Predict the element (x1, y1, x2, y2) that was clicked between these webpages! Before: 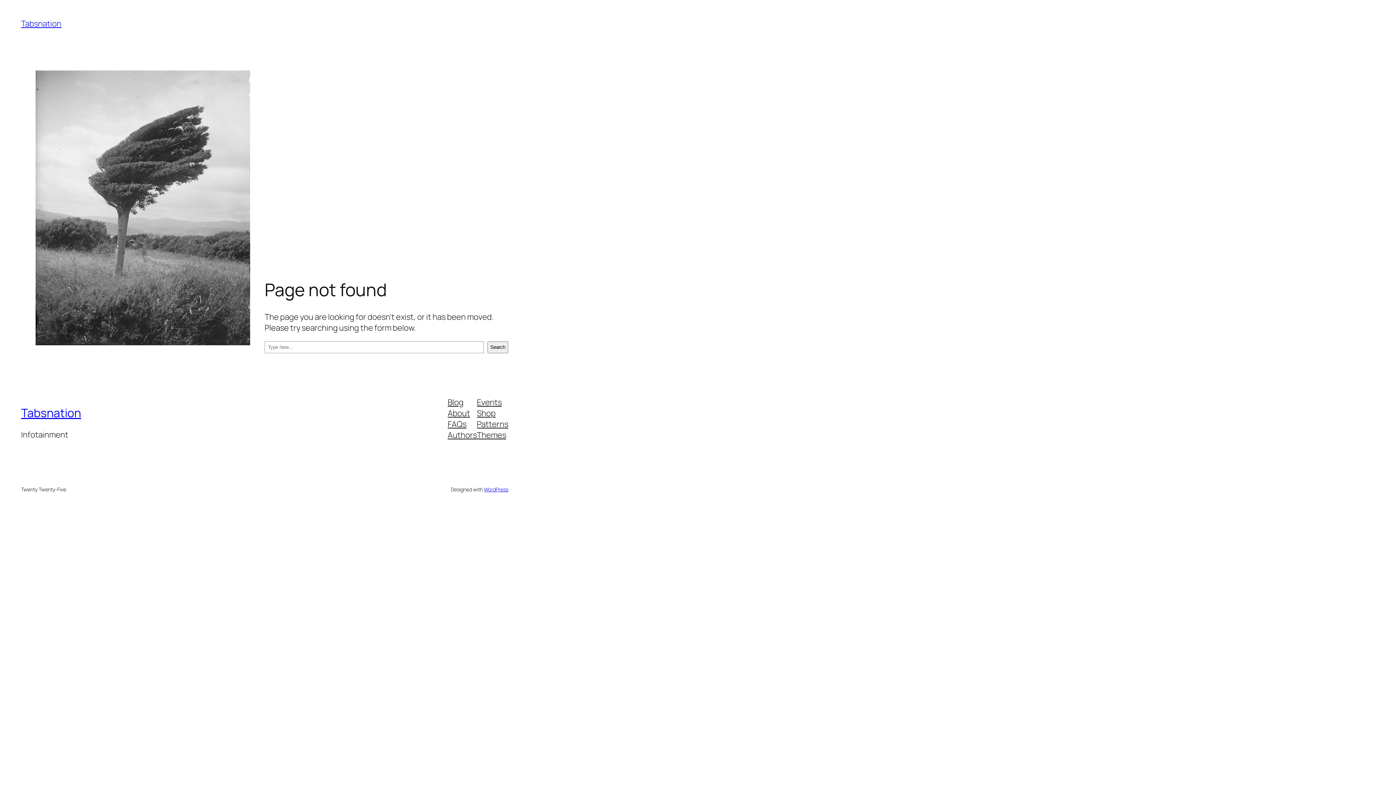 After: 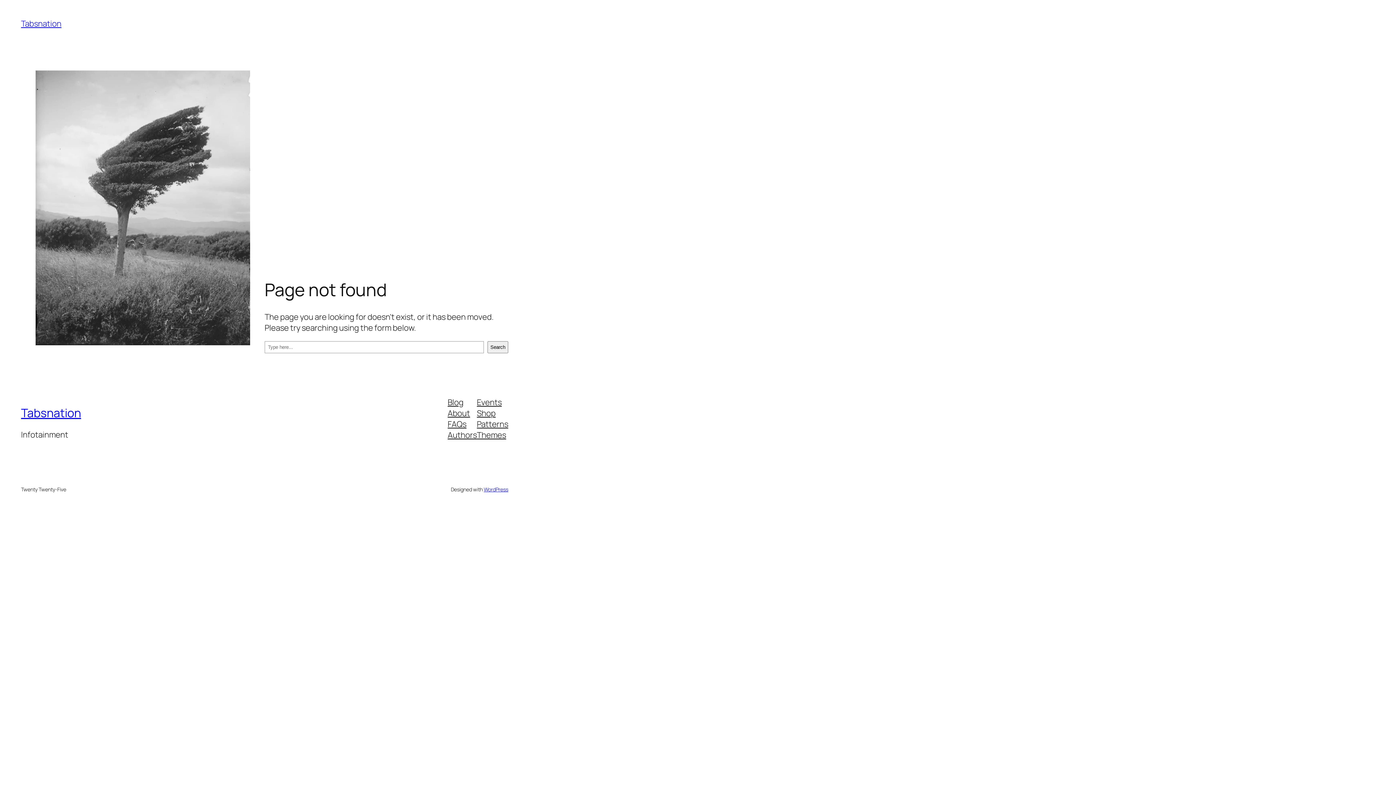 Action: bbox: (447, 429, 477, 440) label: Authors